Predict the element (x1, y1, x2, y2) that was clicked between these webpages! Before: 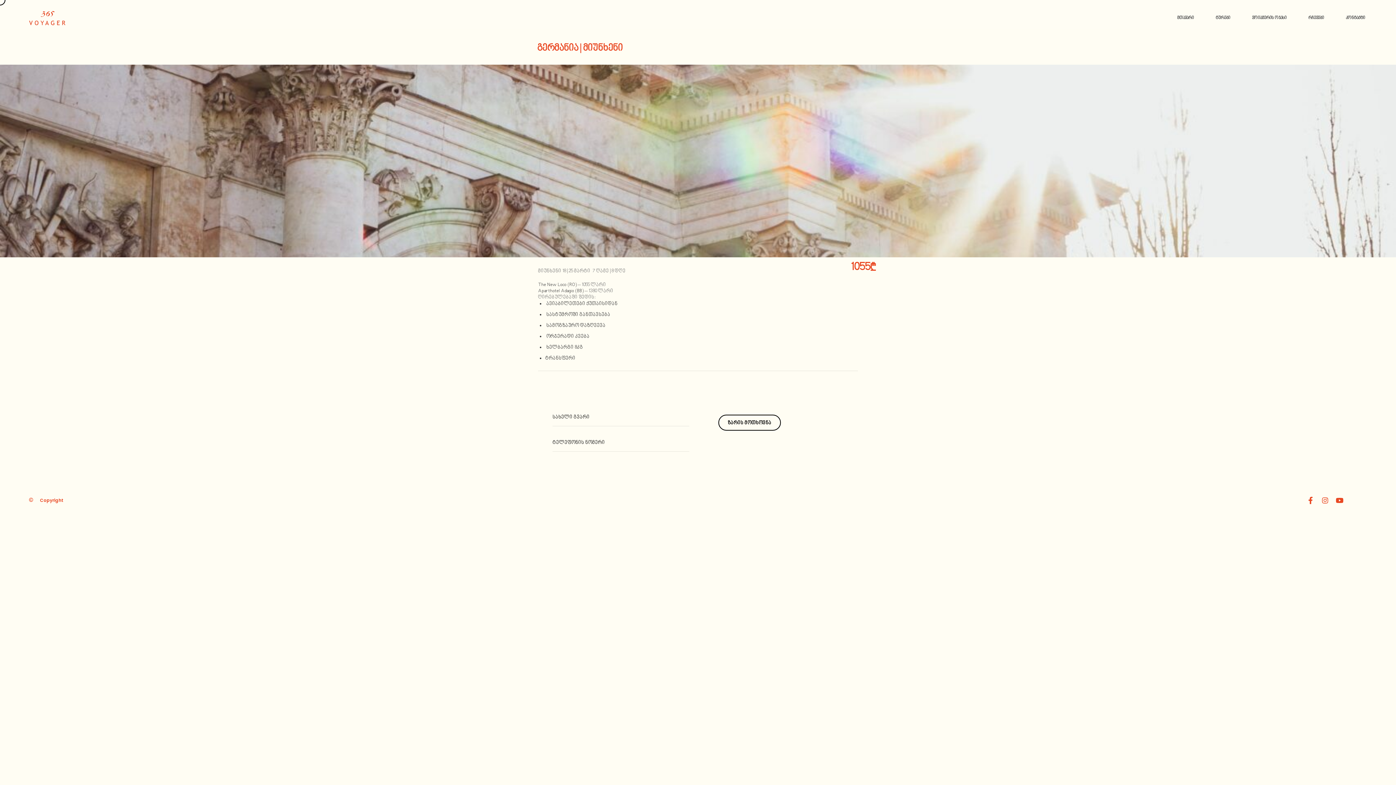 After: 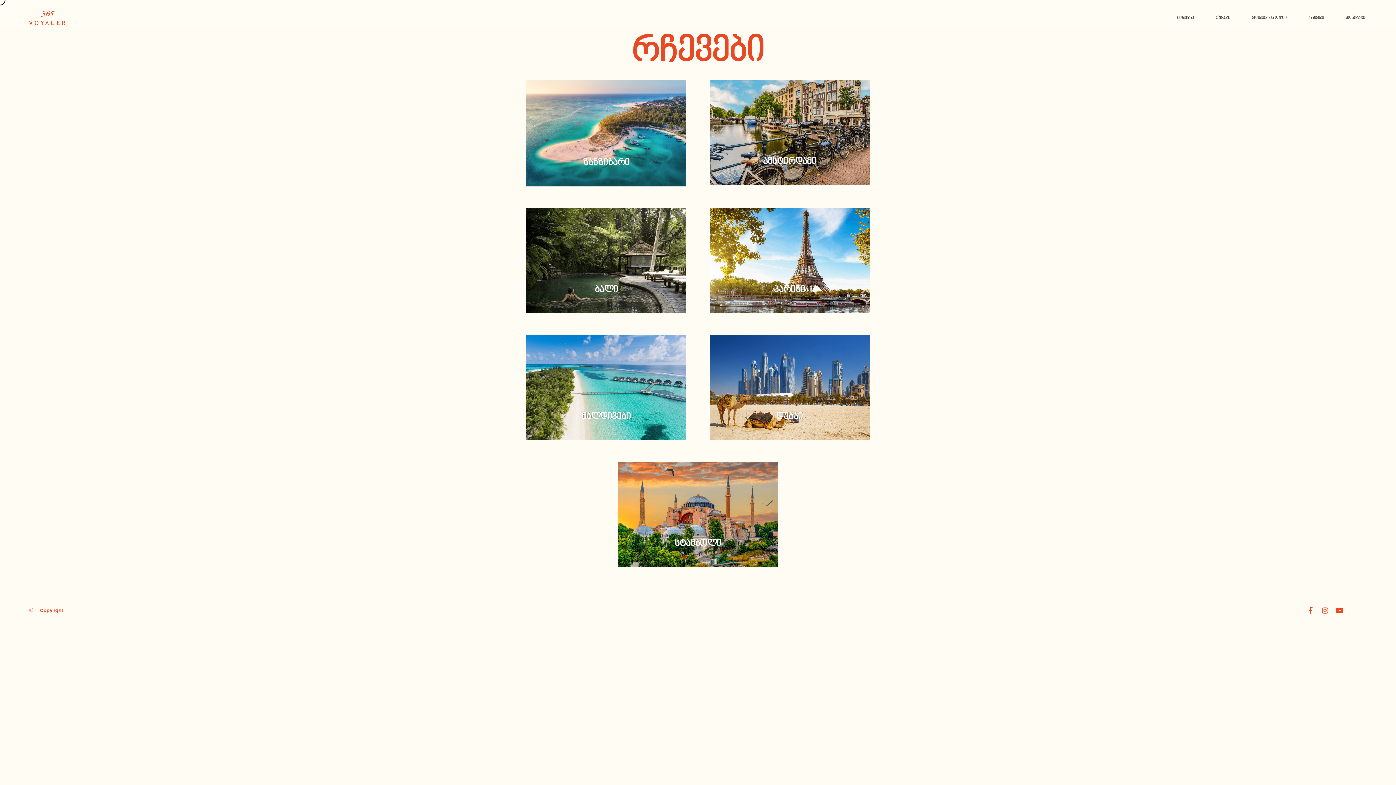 Action: label: რჩევები bbox: (1306, 14, 1326, 21)